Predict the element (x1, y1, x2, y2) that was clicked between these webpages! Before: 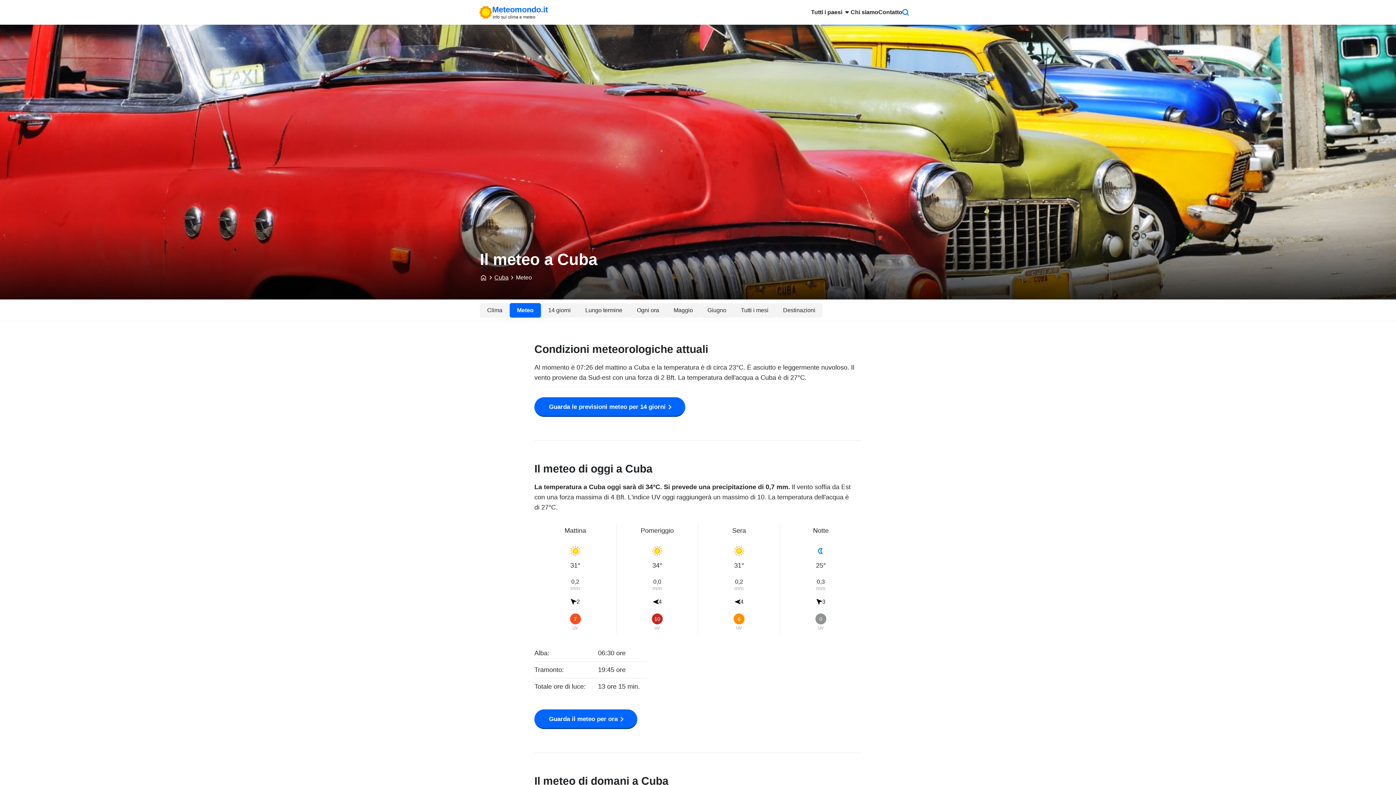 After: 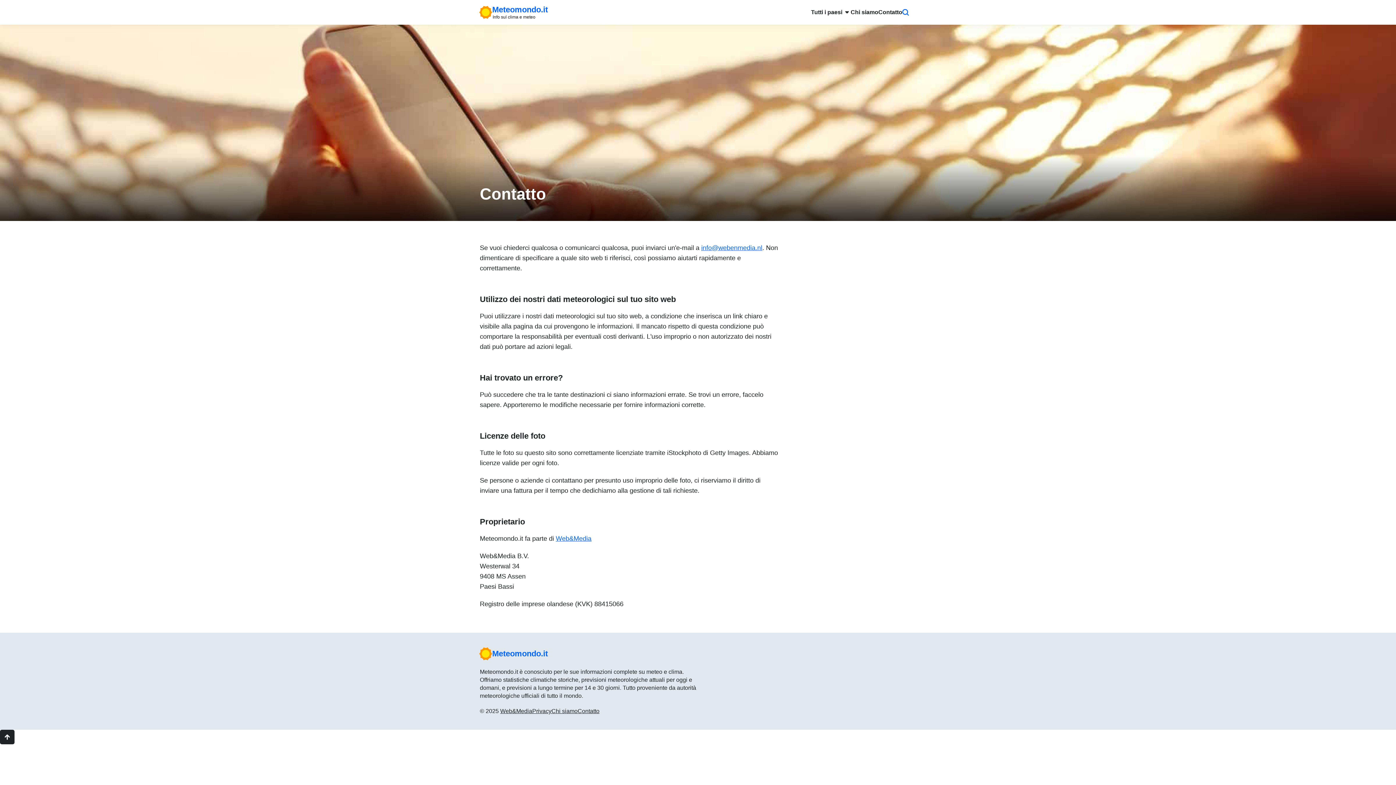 Action: label: Contatto bbox: (878, 0, 902, 24)